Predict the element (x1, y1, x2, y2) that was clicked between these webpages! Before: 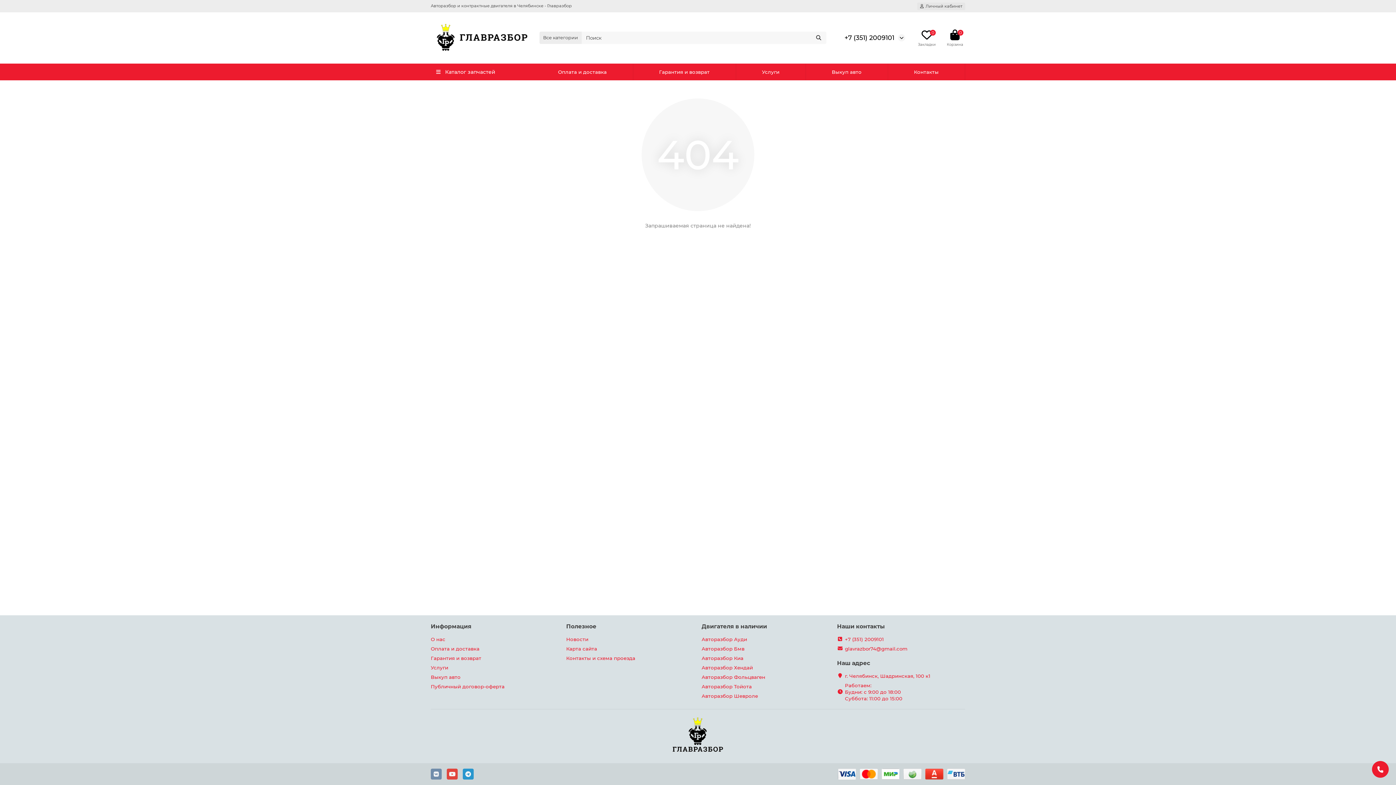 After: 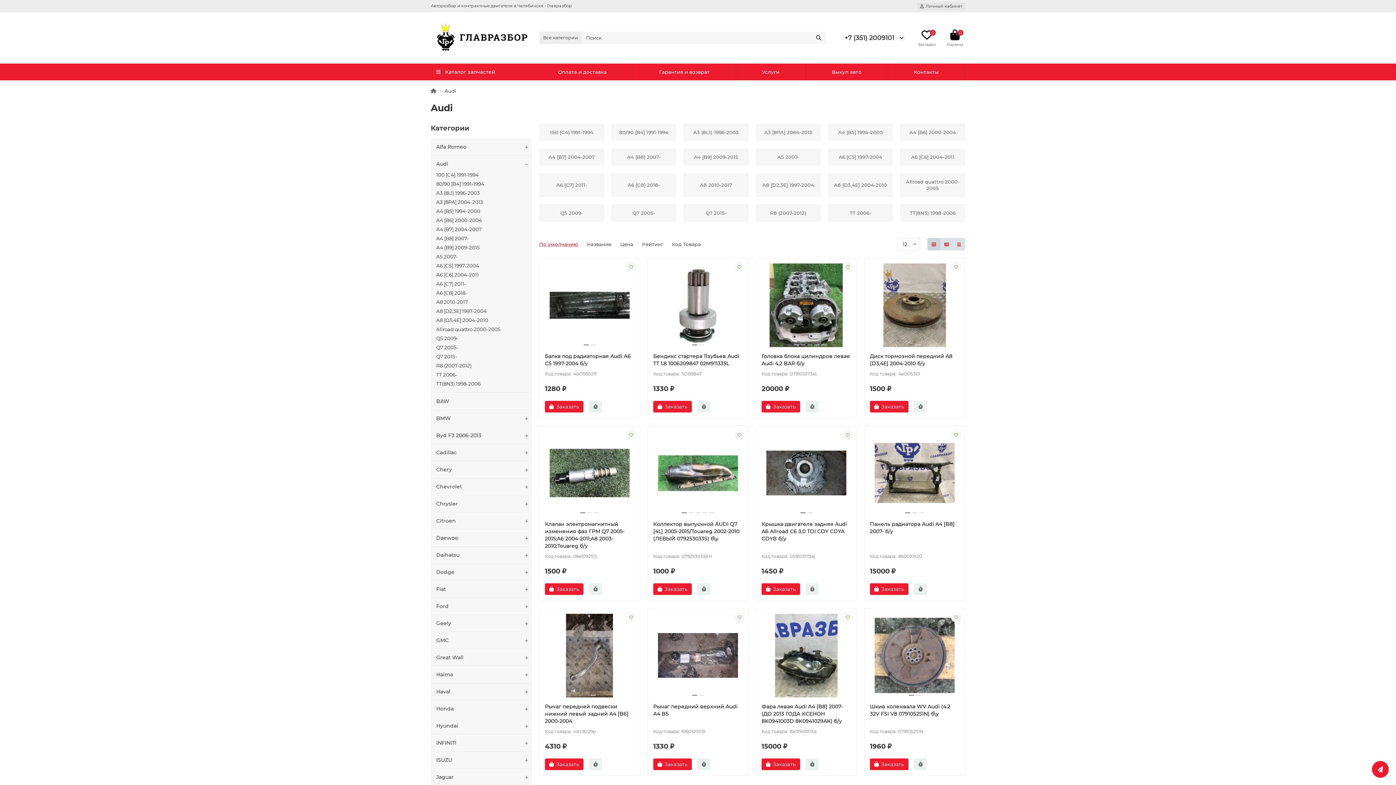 Action: label: Авторазбор Ауди bbox: (701, 636, 747, 642)